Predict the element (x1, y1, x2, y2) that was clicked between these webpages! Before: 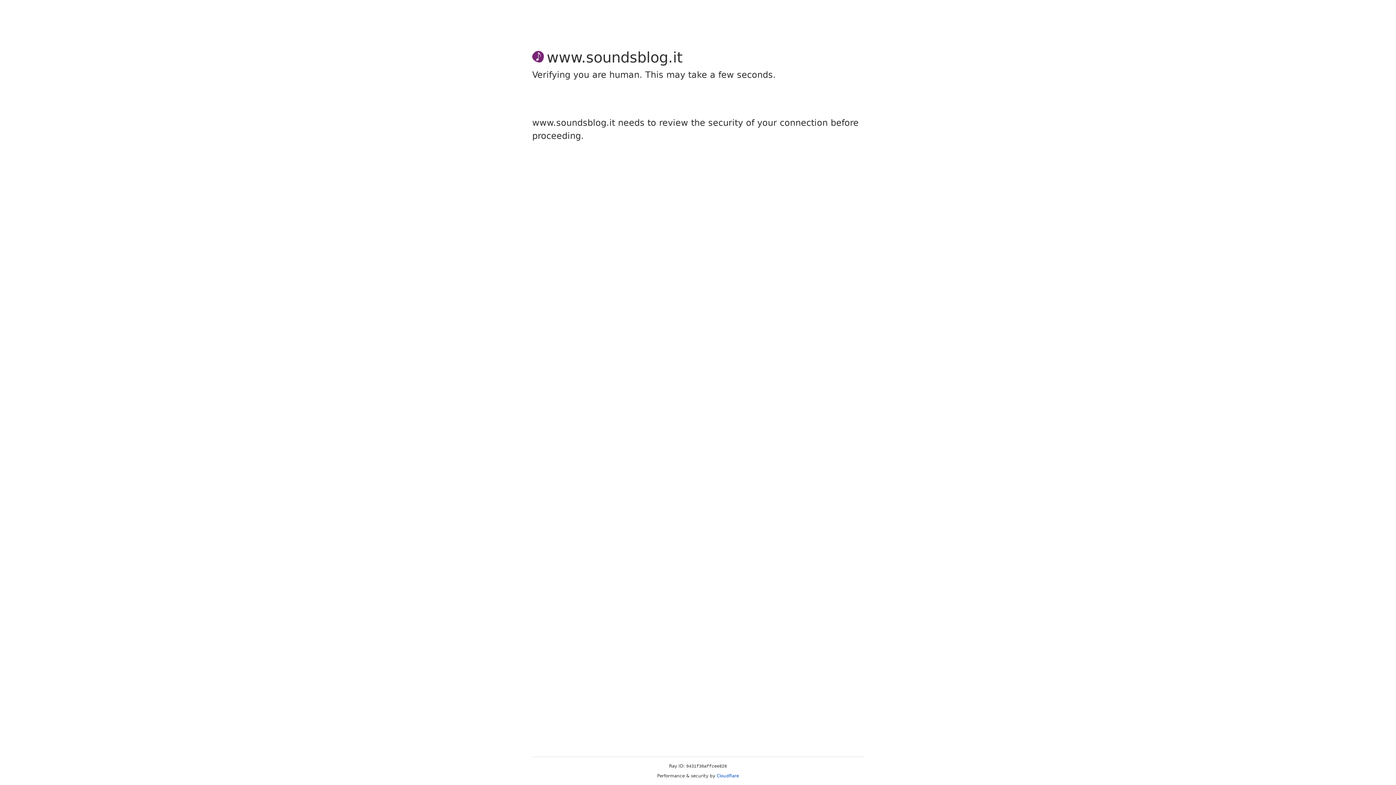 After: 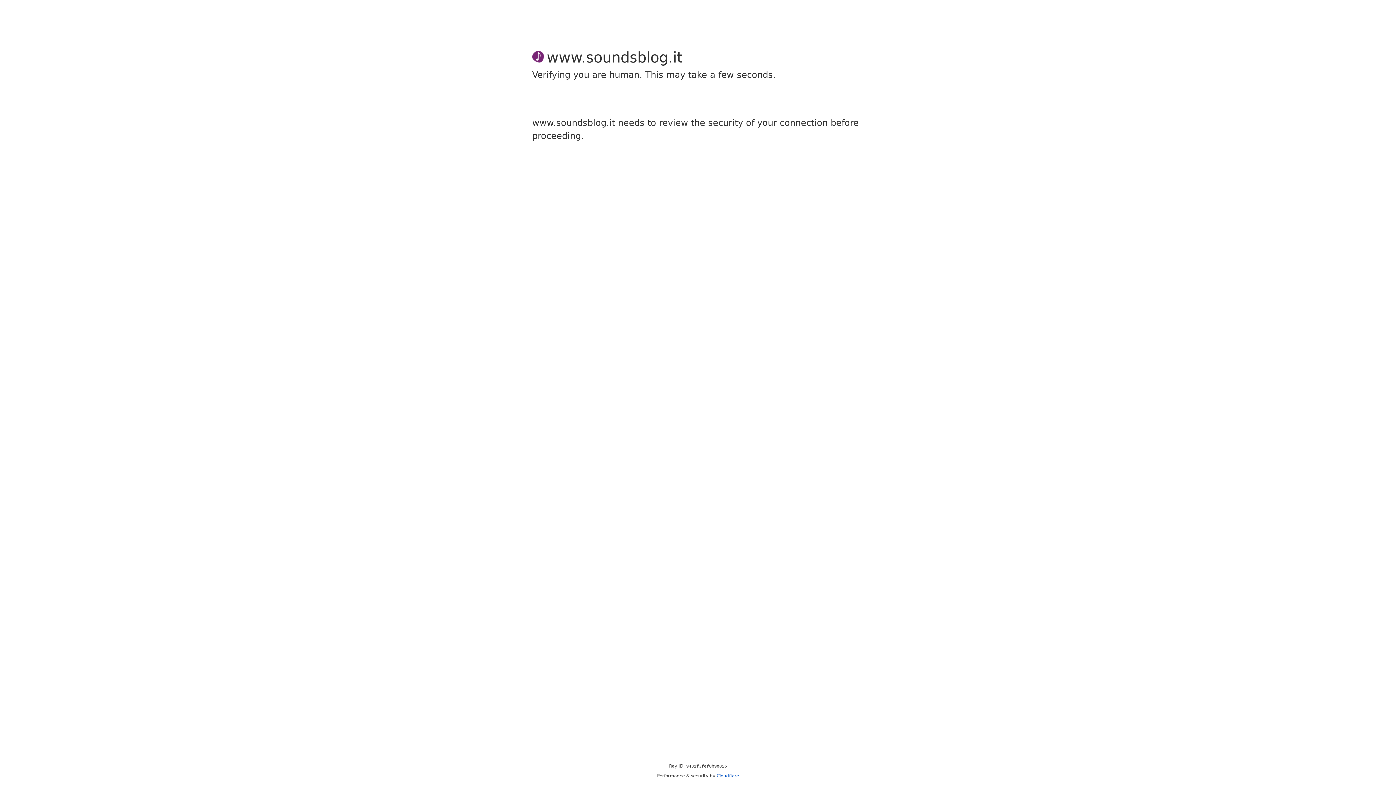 Action: label: Cloudflare bbox: (716, 773, 739, 778)